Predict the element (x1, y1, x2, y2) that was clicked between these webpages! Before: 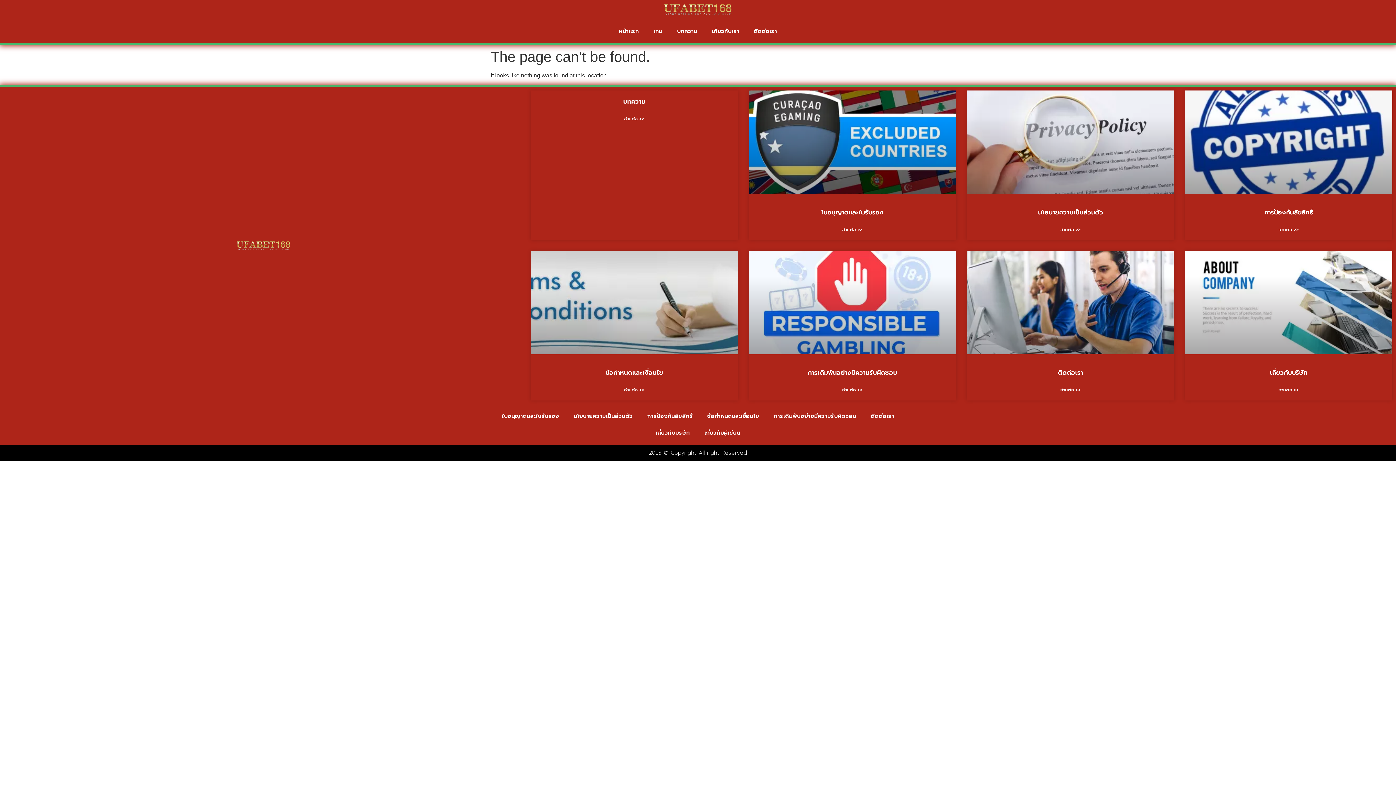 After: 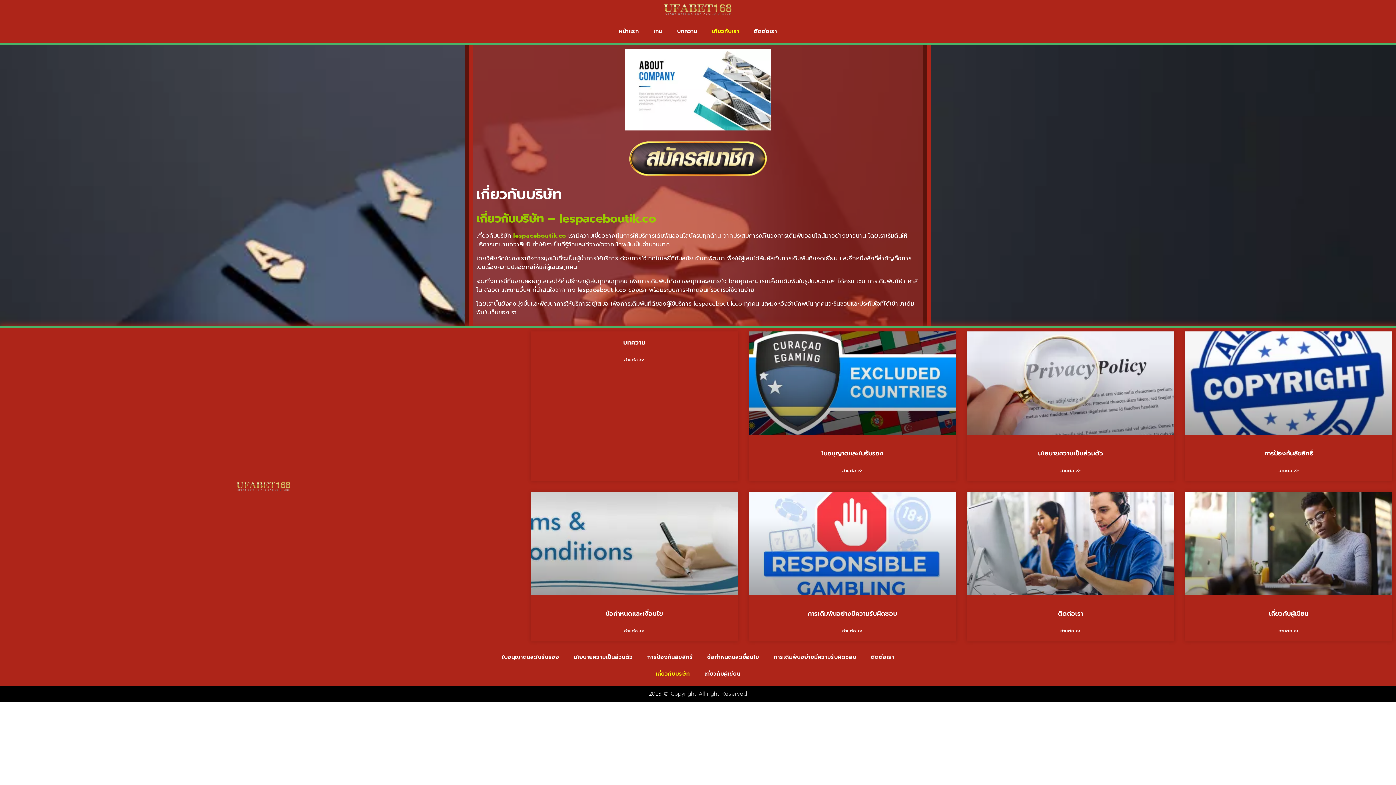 Action: label: Read more about เกี่ยวกับบริษัท bbox: (1278, 387, 1299, 393)